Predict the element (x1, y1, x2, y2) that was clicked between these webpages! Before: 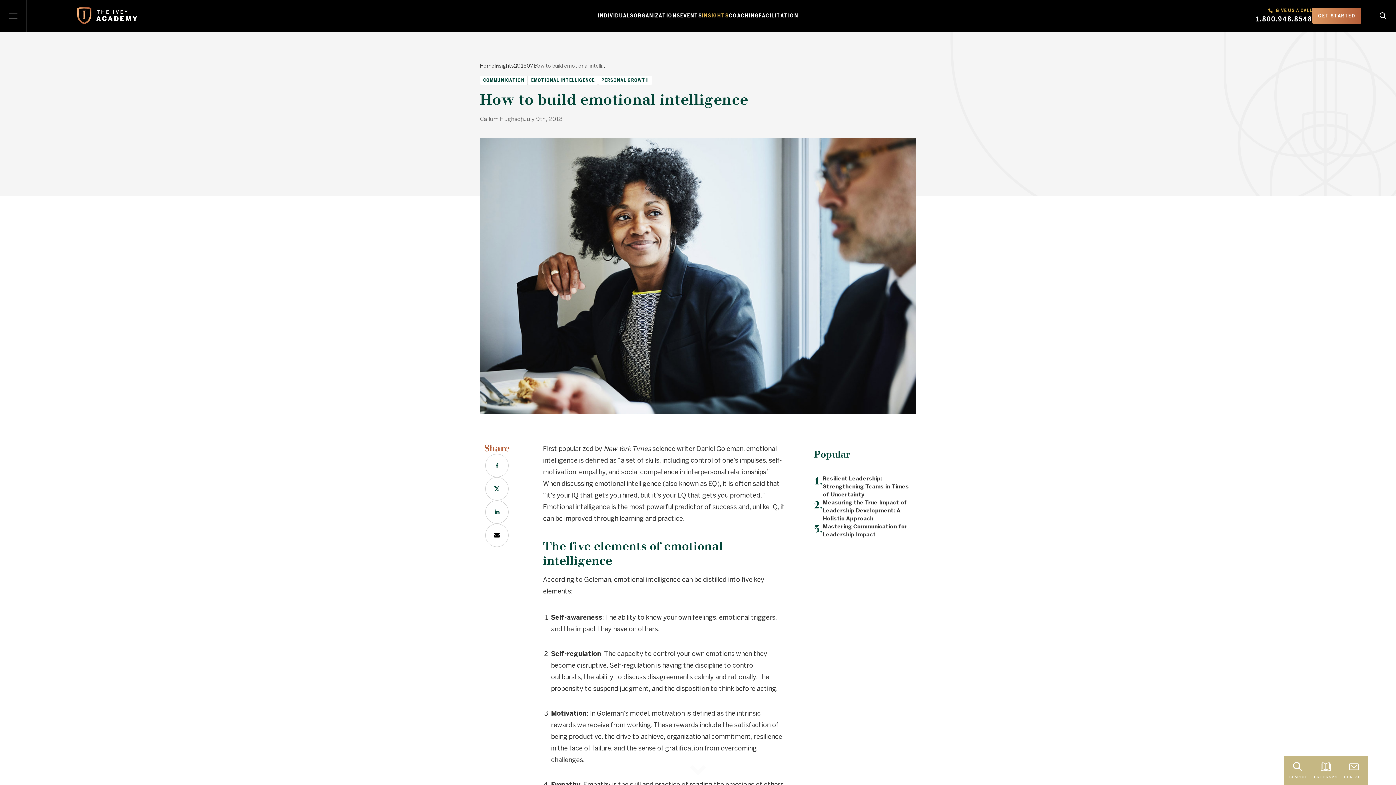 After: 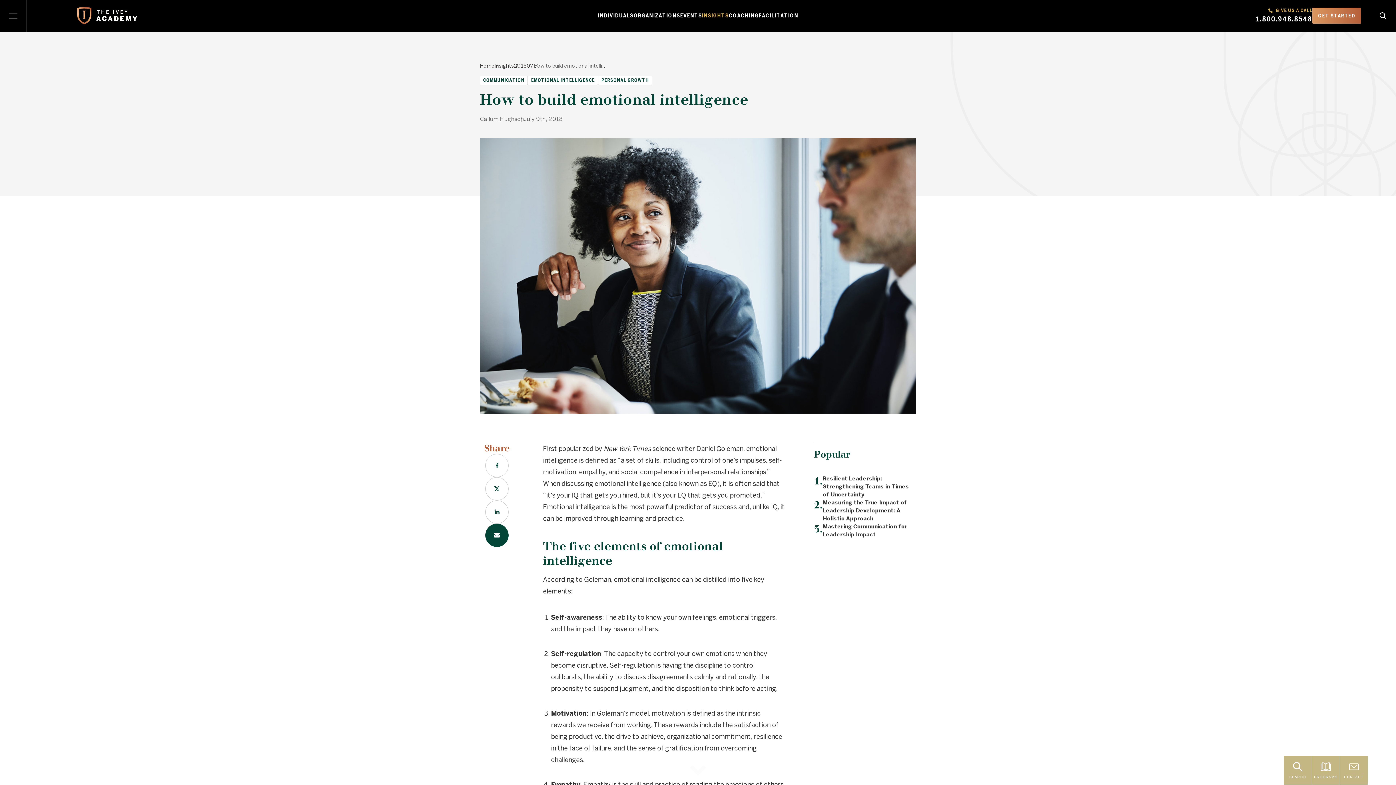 Action: bbox: (485, 523, 508, 547)